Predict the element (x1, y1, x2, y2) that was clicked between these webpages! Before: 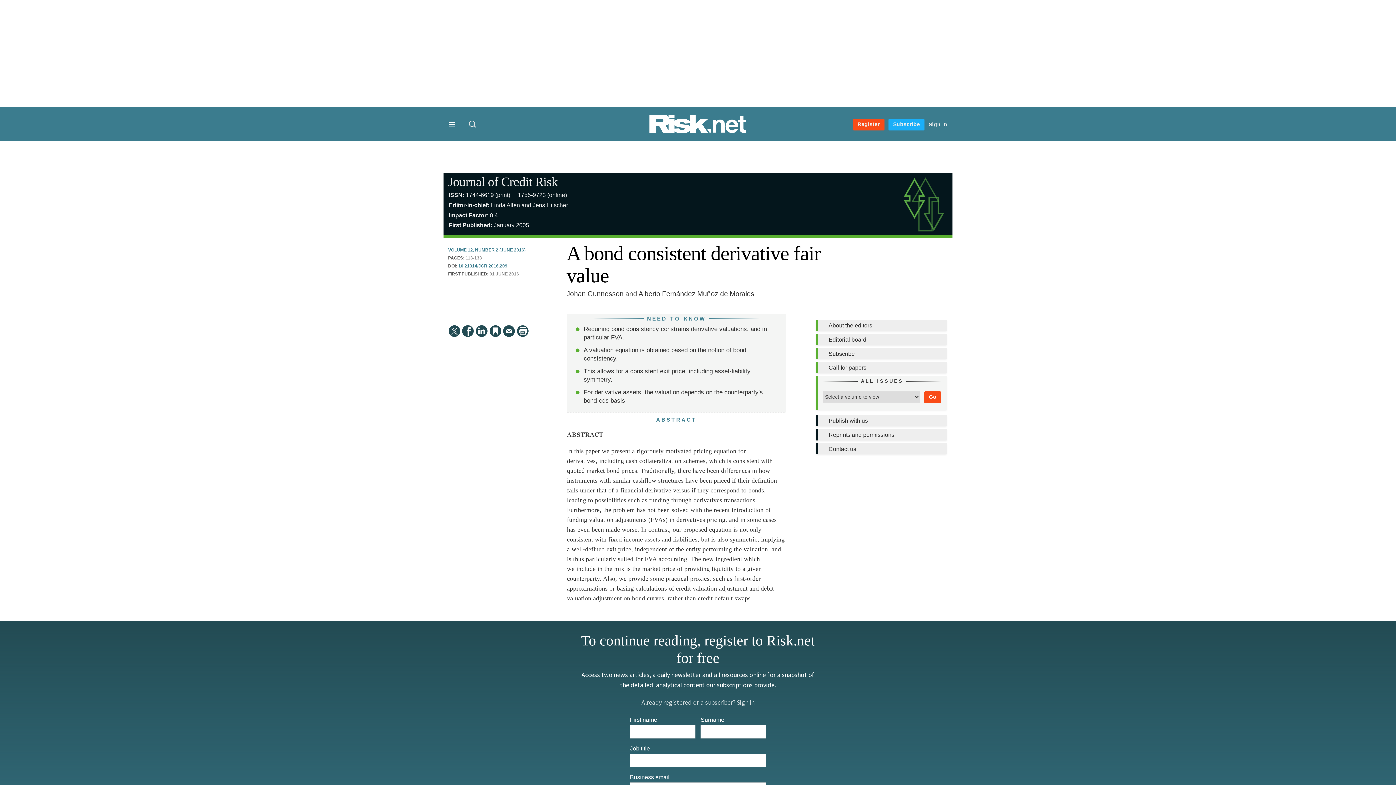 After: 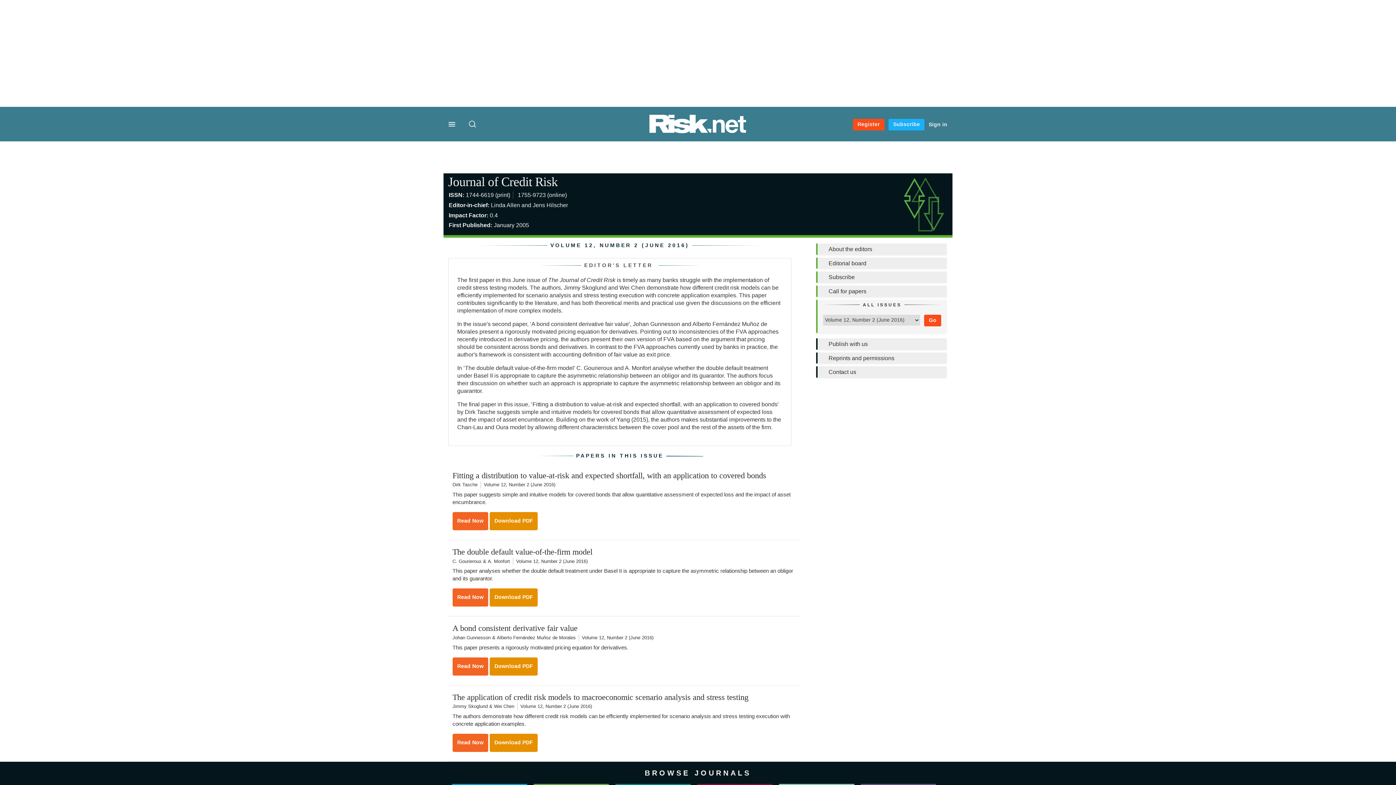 Action: label: VOLUME 12, NUMBER 2 (JUNE 2016) bbox: (448, 247, 542, 253)